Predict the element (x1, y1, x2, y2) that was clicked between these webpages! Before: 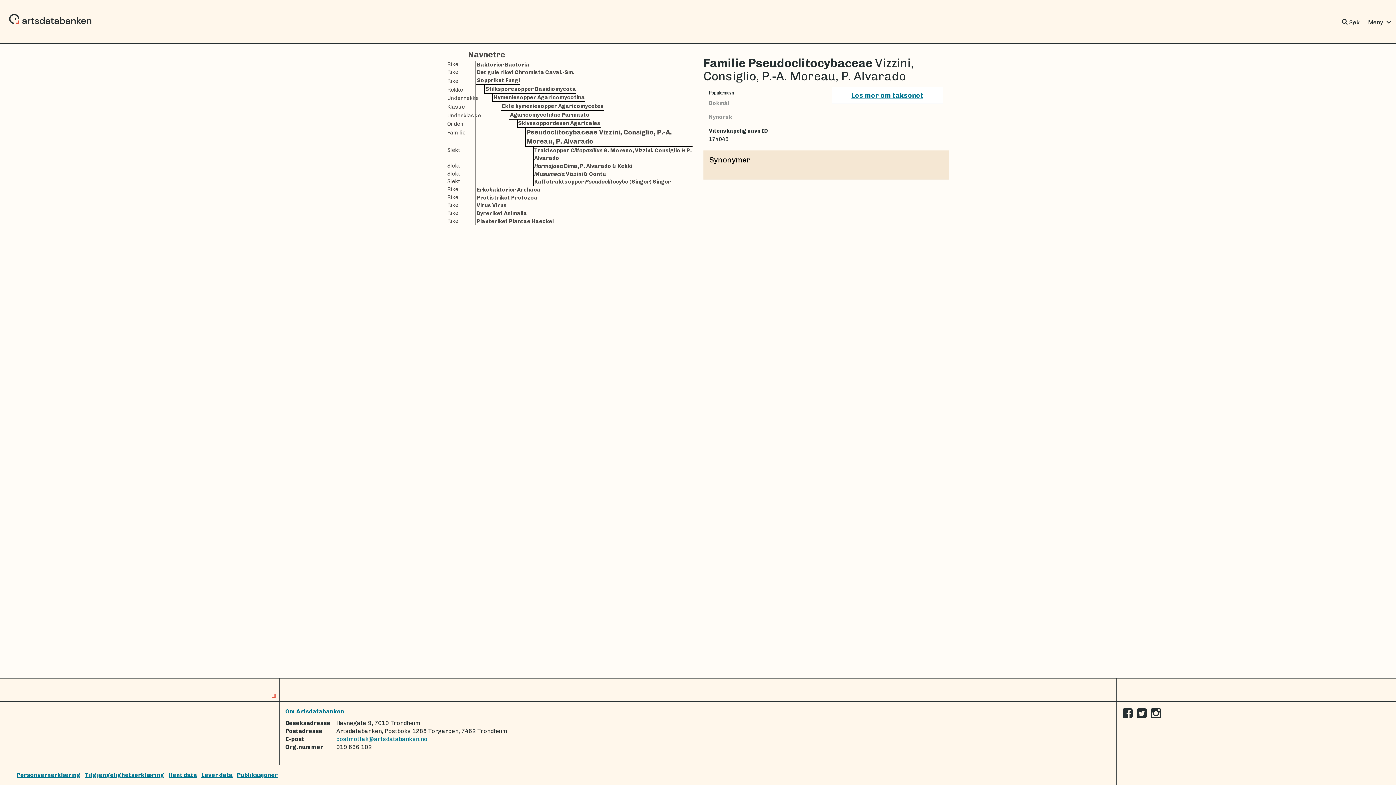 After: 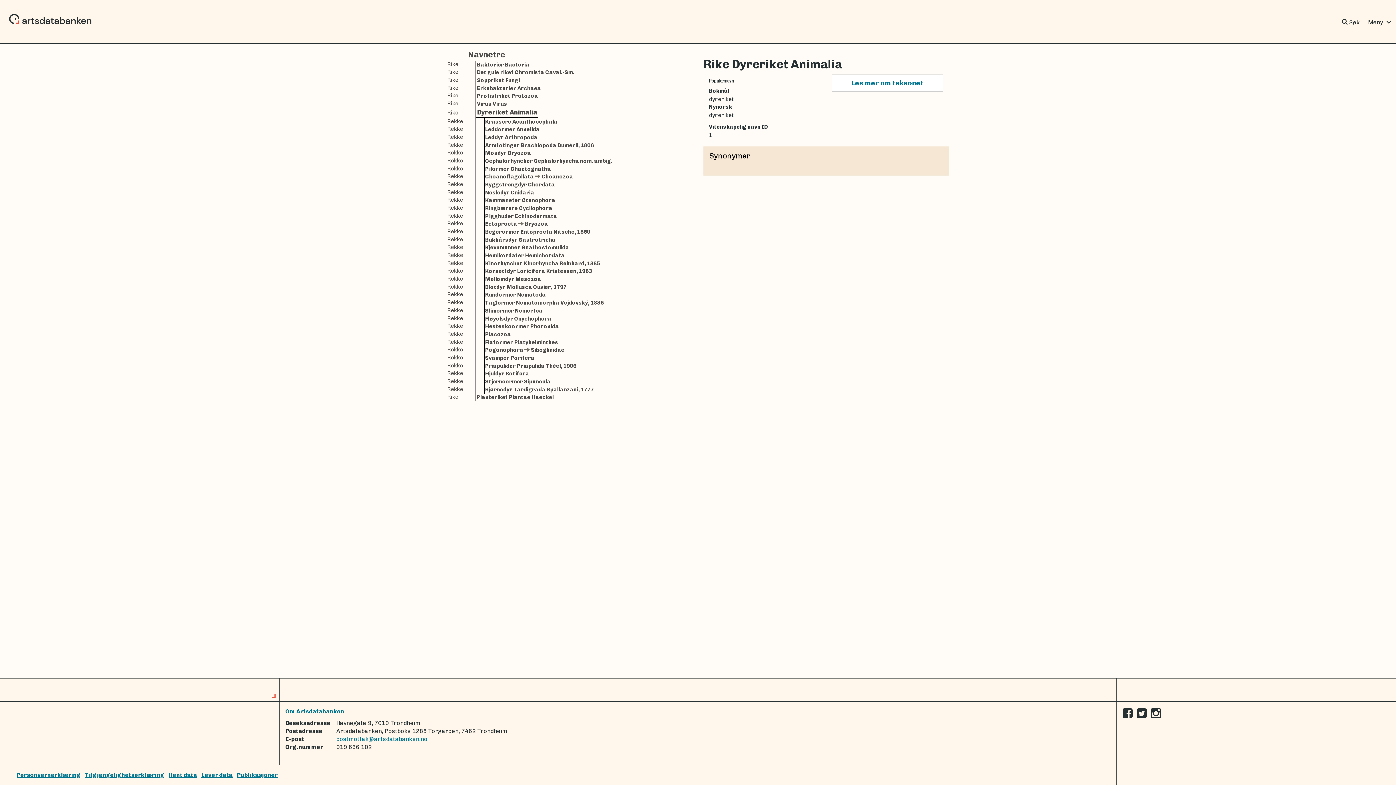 Action: label: Rike
Dyreriket Animalia bbox: (475, 209, 527, 217)